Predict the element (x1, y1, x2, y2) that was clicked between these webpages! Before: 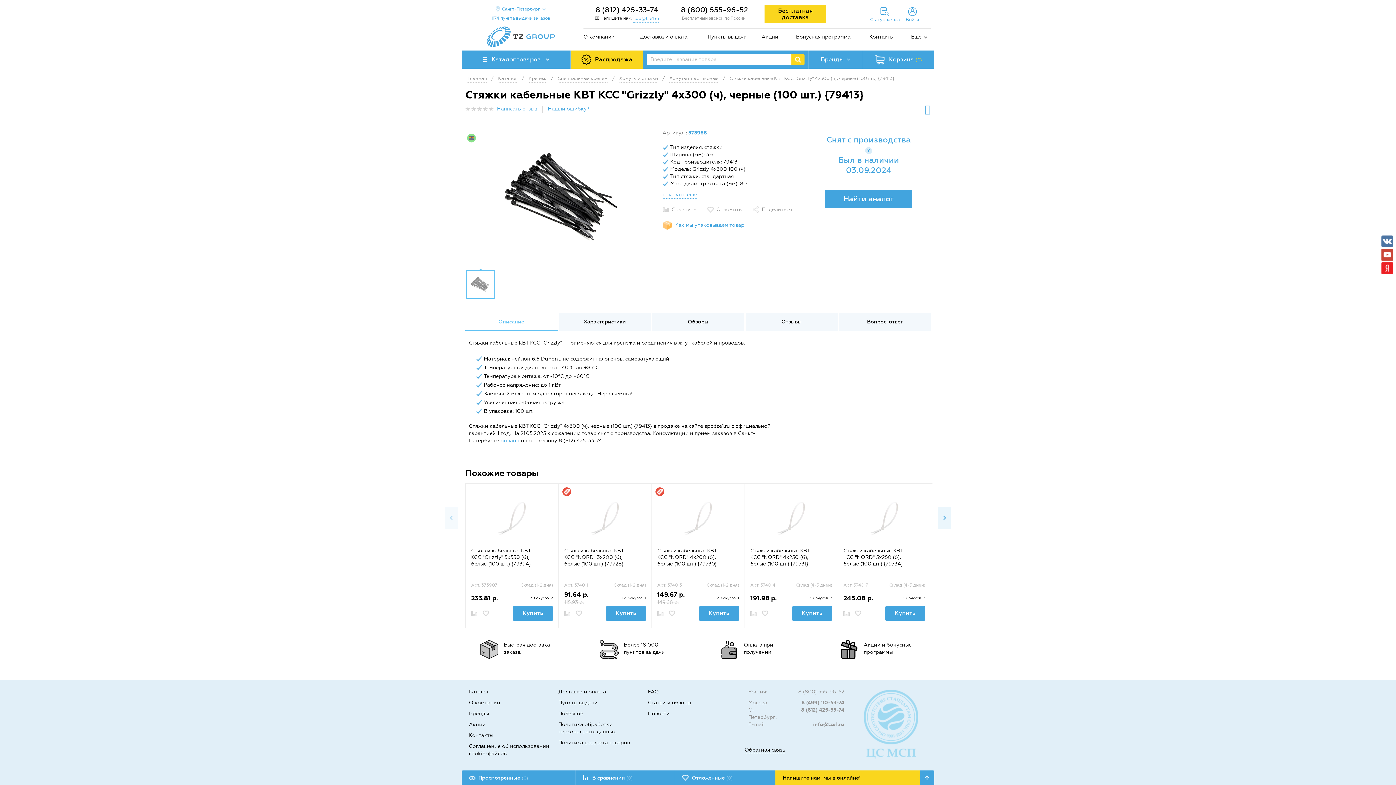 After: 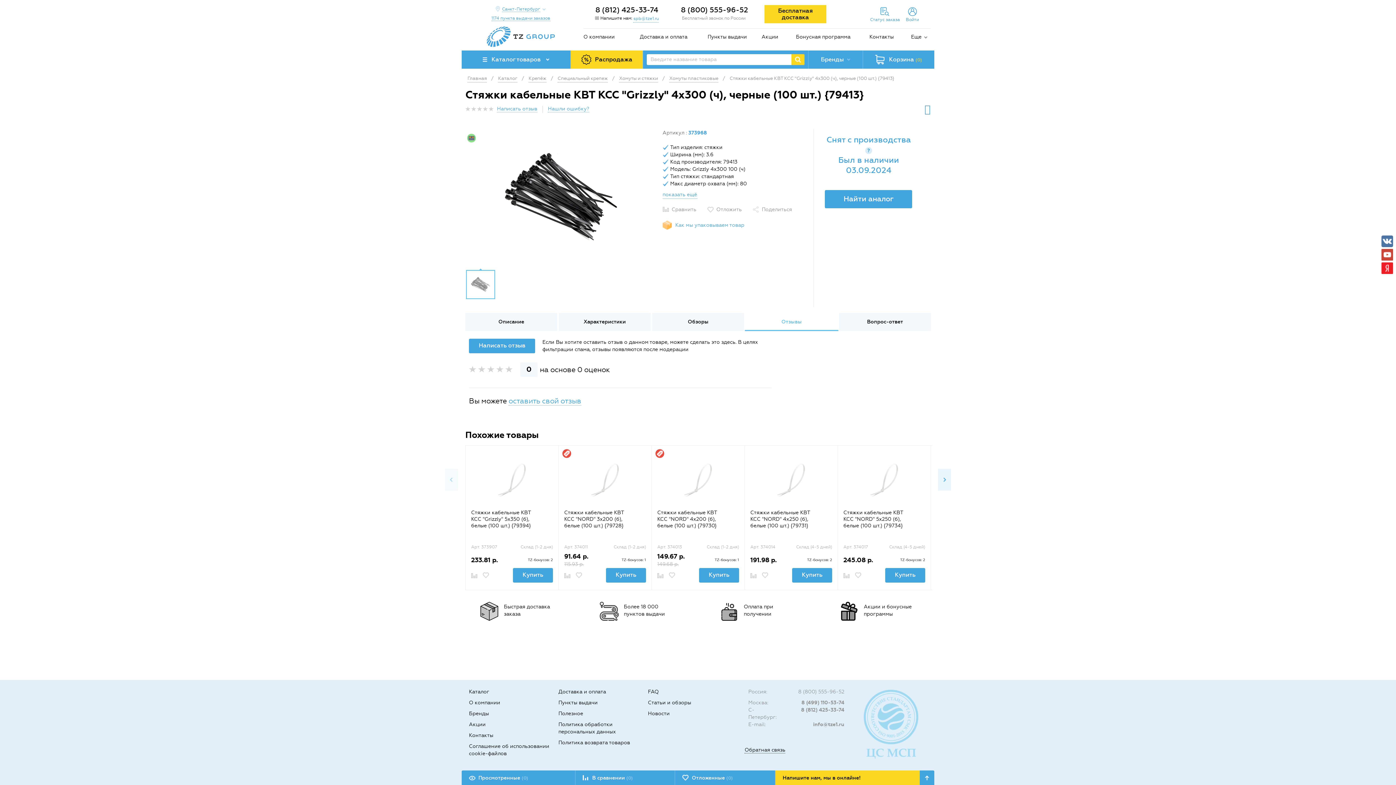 Action: bbox: (745, 313, 837, 331) label: Отзывы